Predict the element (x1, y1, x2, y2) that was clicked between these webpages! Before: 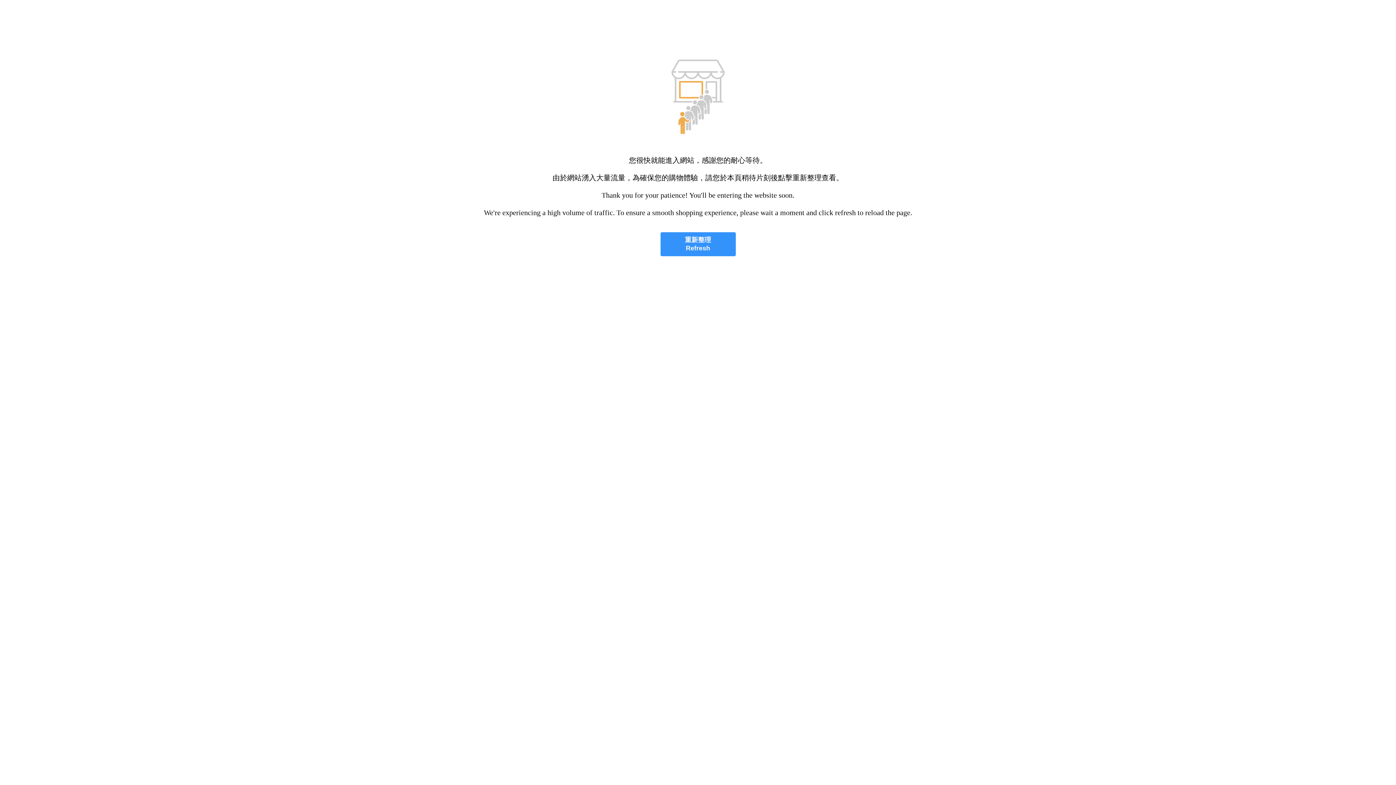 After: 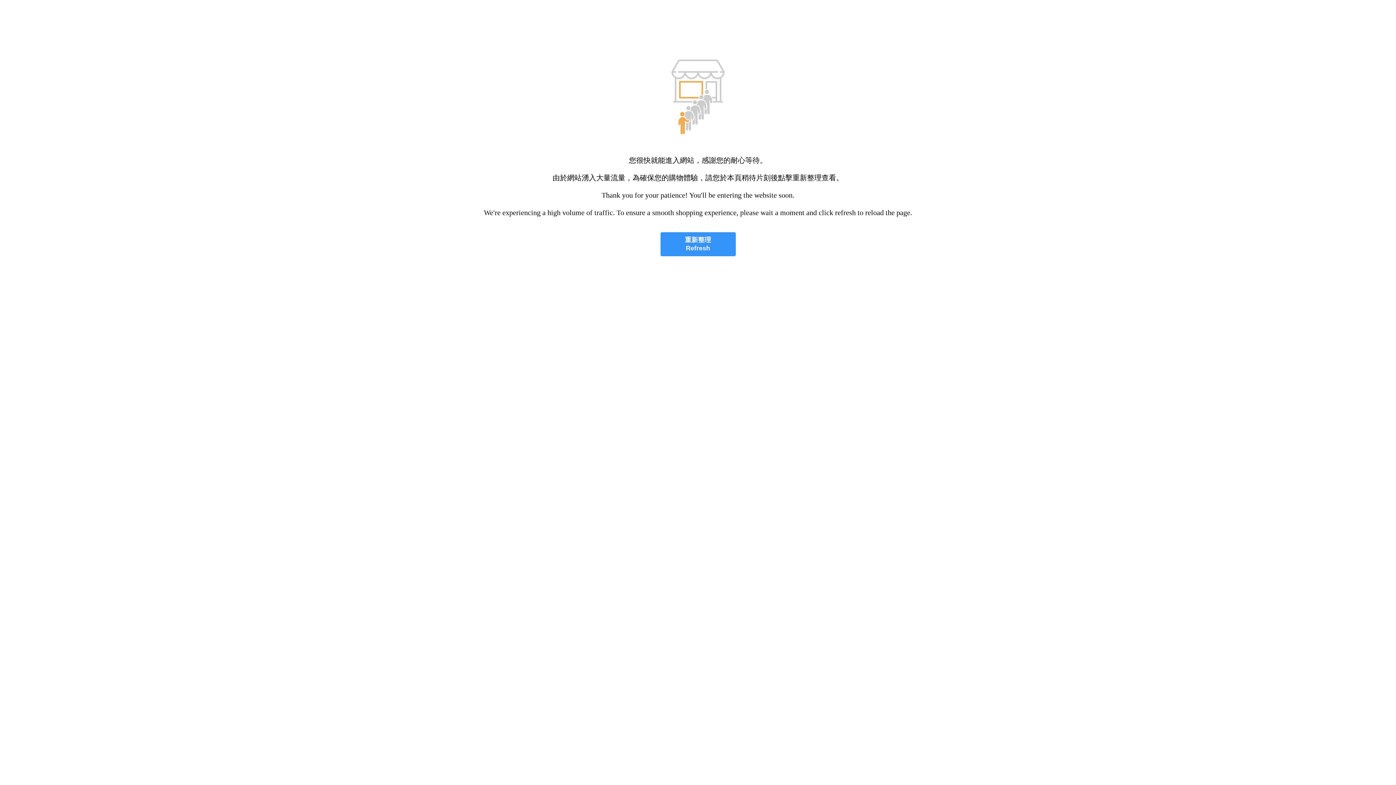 Action: label: 重新整理
Refresh bbox: (660, 232, 735, 256)